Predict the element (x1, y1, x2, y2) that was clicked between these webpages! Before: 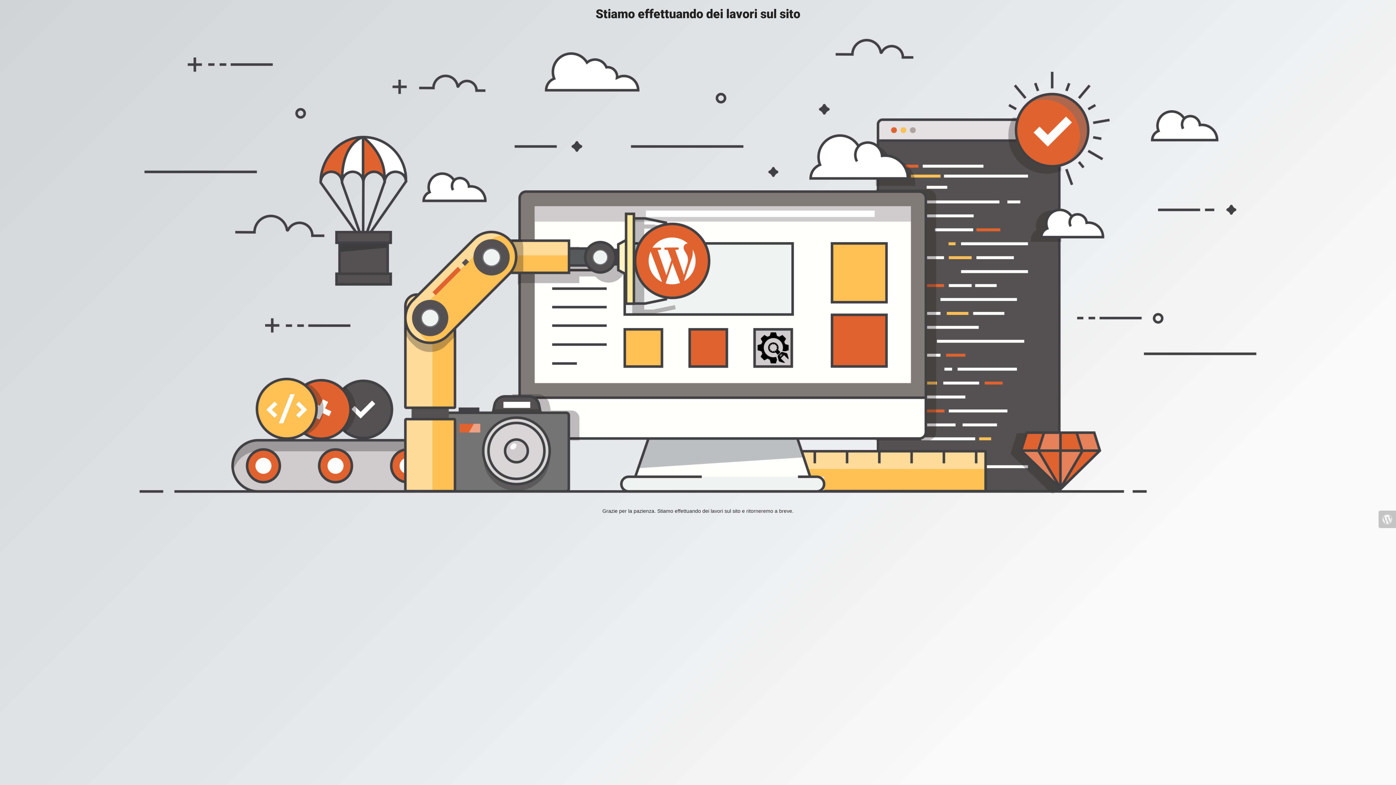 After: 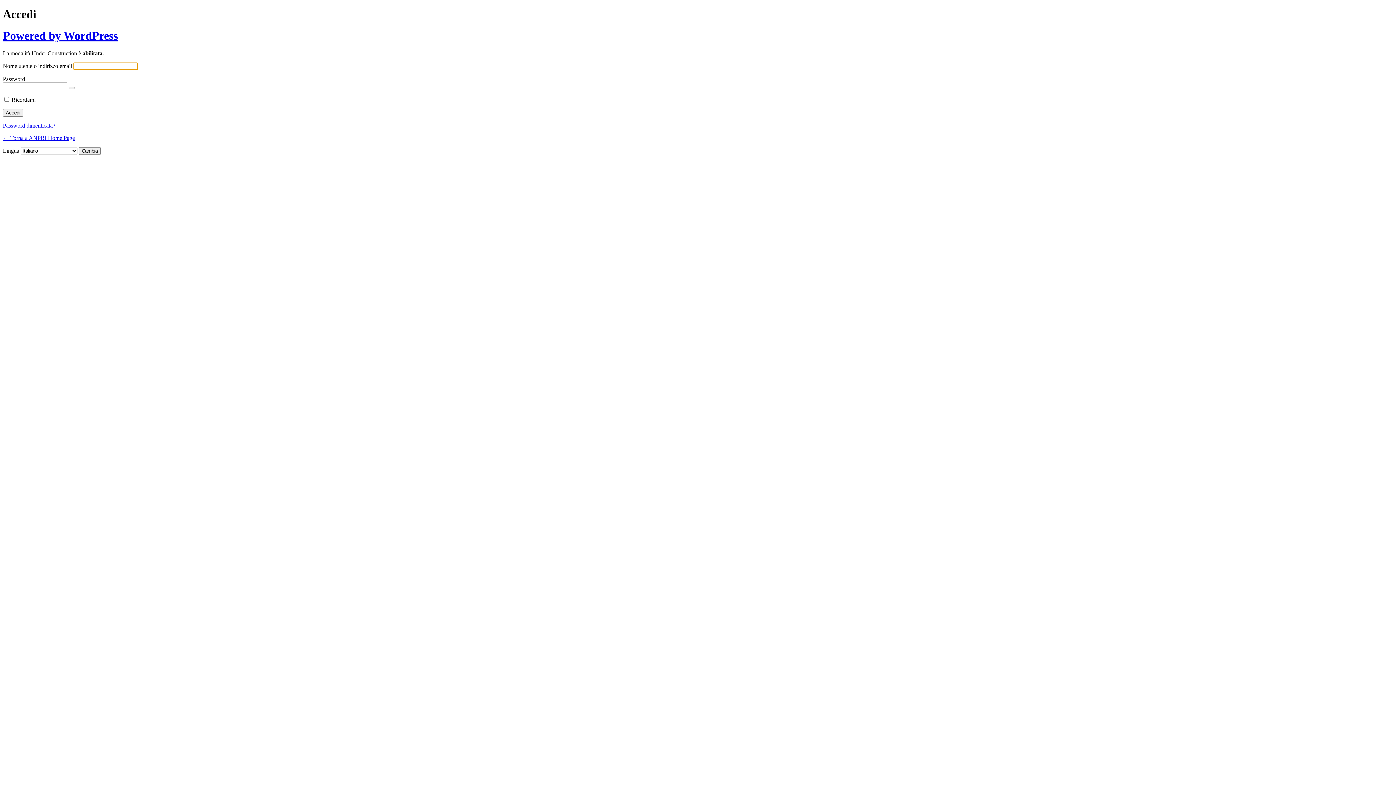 Action: bbox: (1378, 510, 1396, 528)